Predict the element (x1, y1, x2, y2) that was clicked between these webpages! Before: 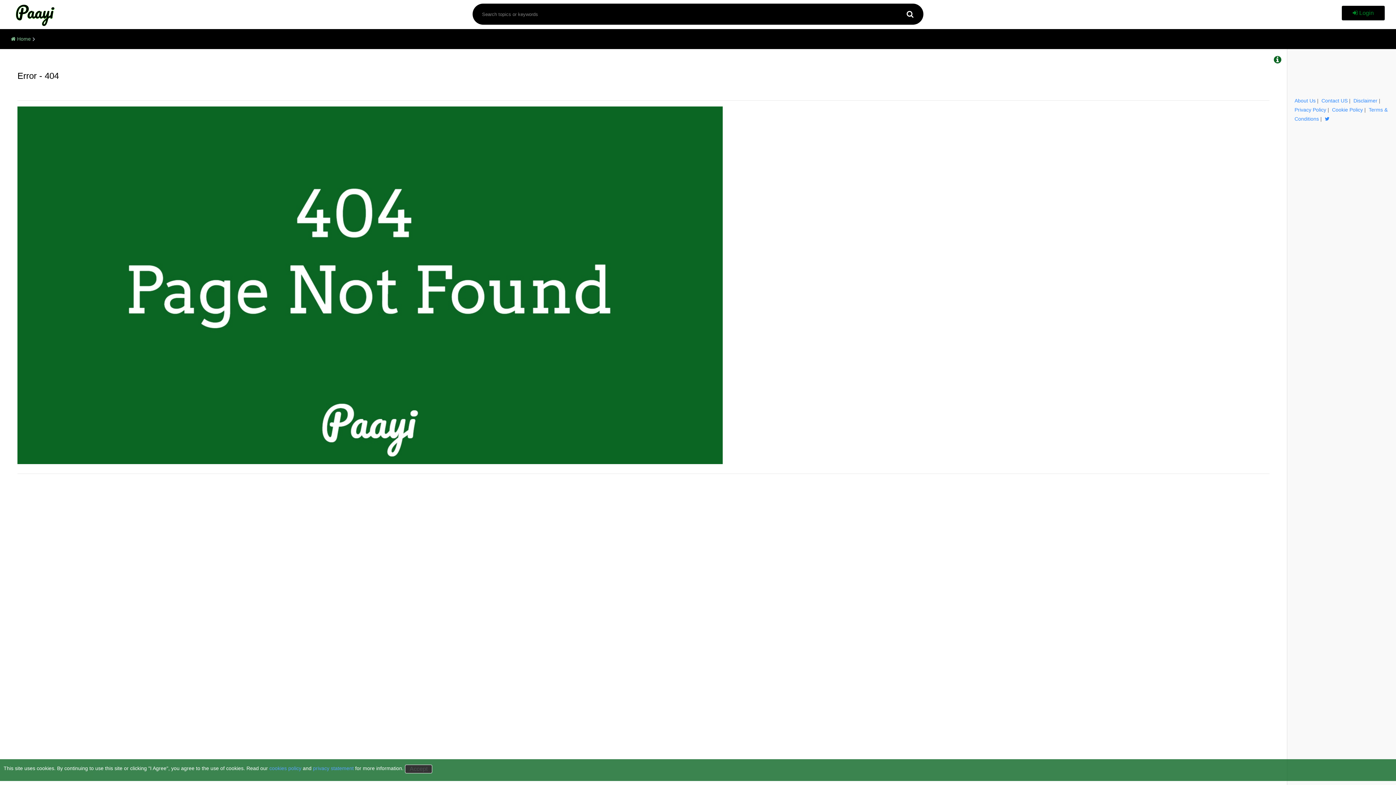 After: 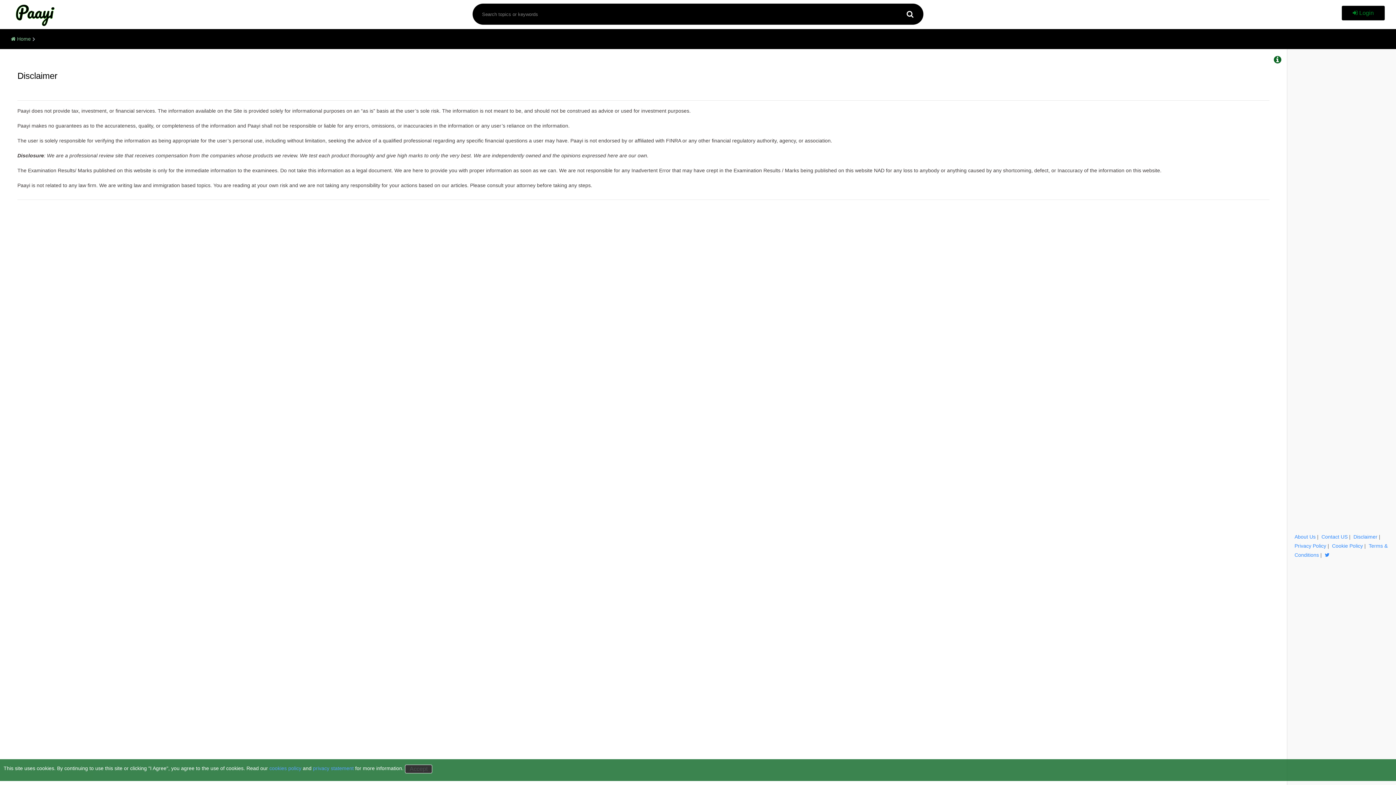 Action: bbox: (1353, 97, 1377, 103) label: Disclaimer